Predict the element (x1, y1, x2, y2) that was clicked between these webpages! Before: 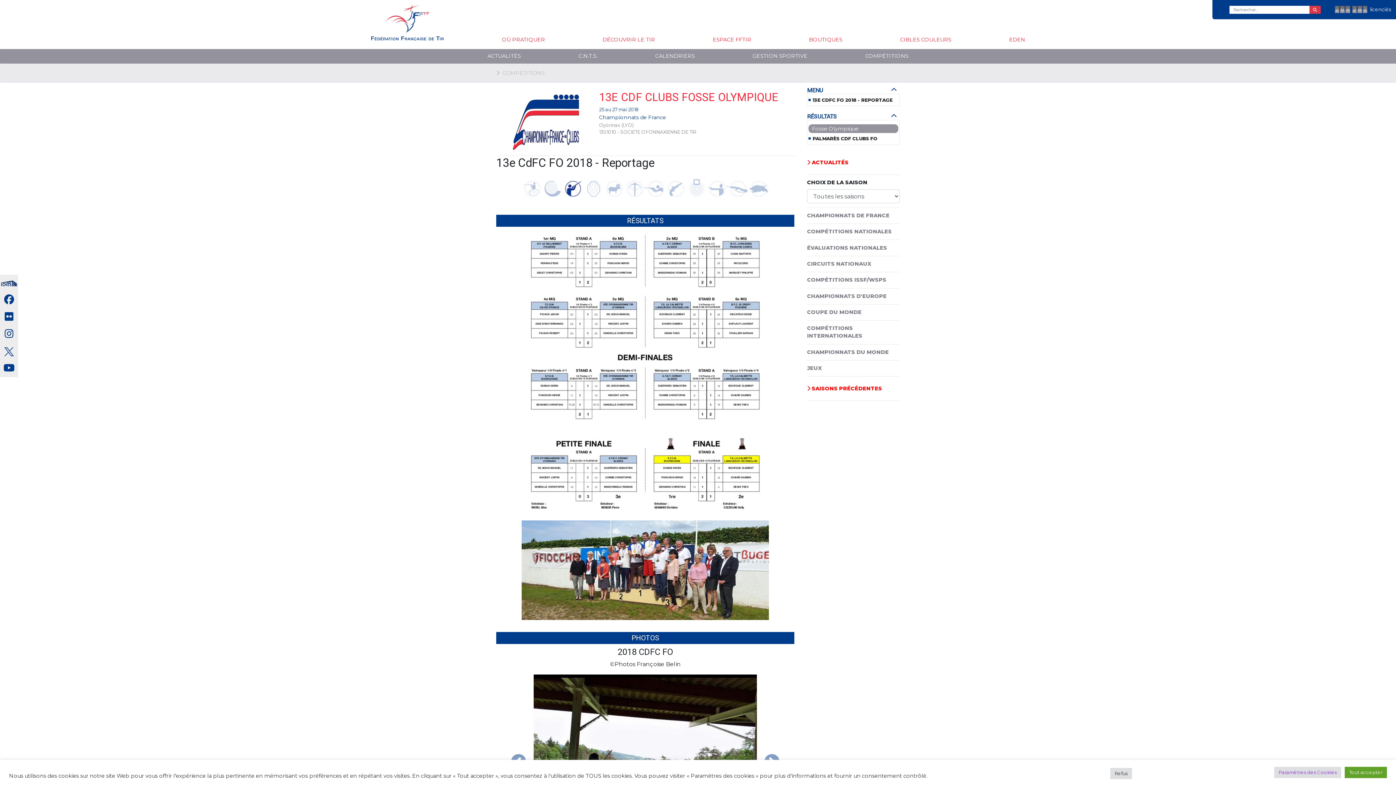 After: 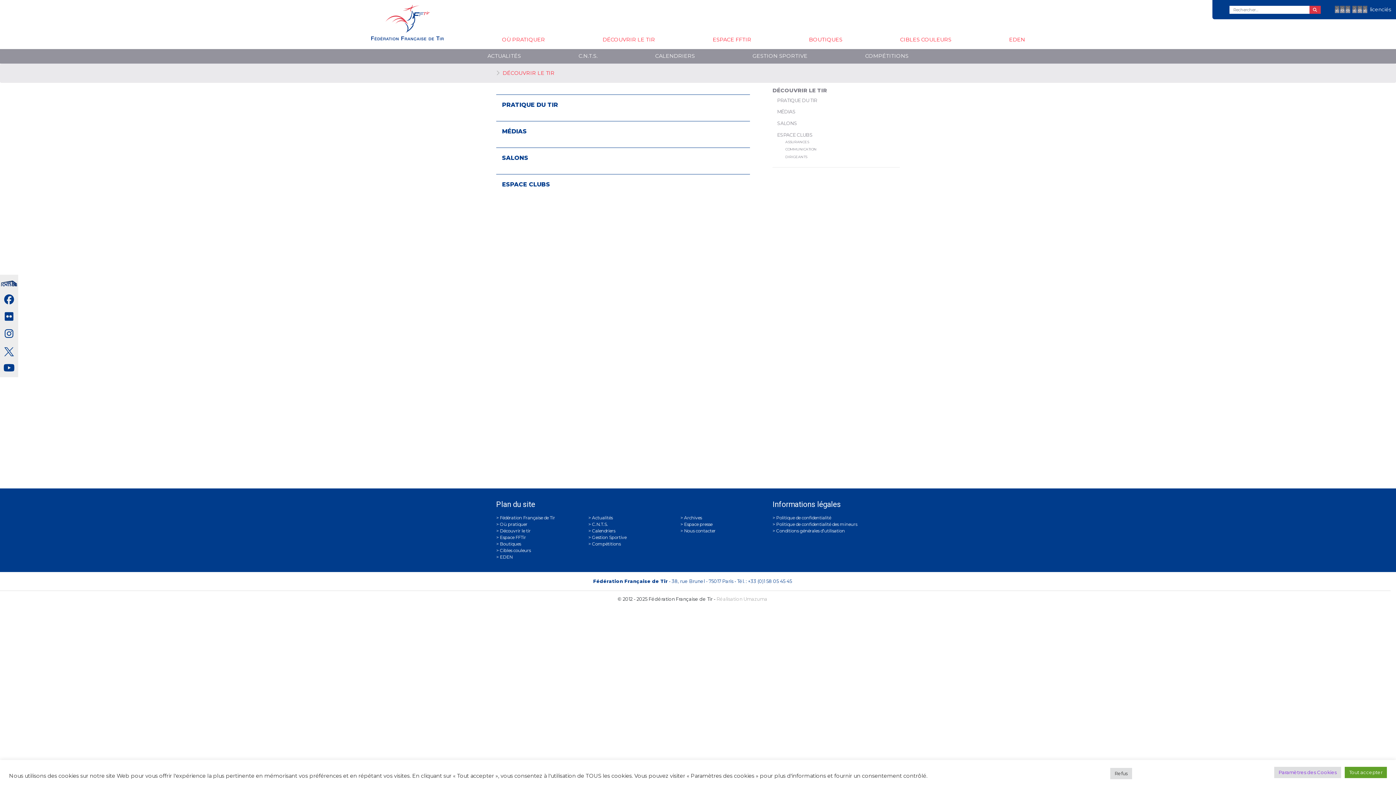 Action: bbox: (602, 36, 655, 42) label: DÉCOUVRIR LE TIR